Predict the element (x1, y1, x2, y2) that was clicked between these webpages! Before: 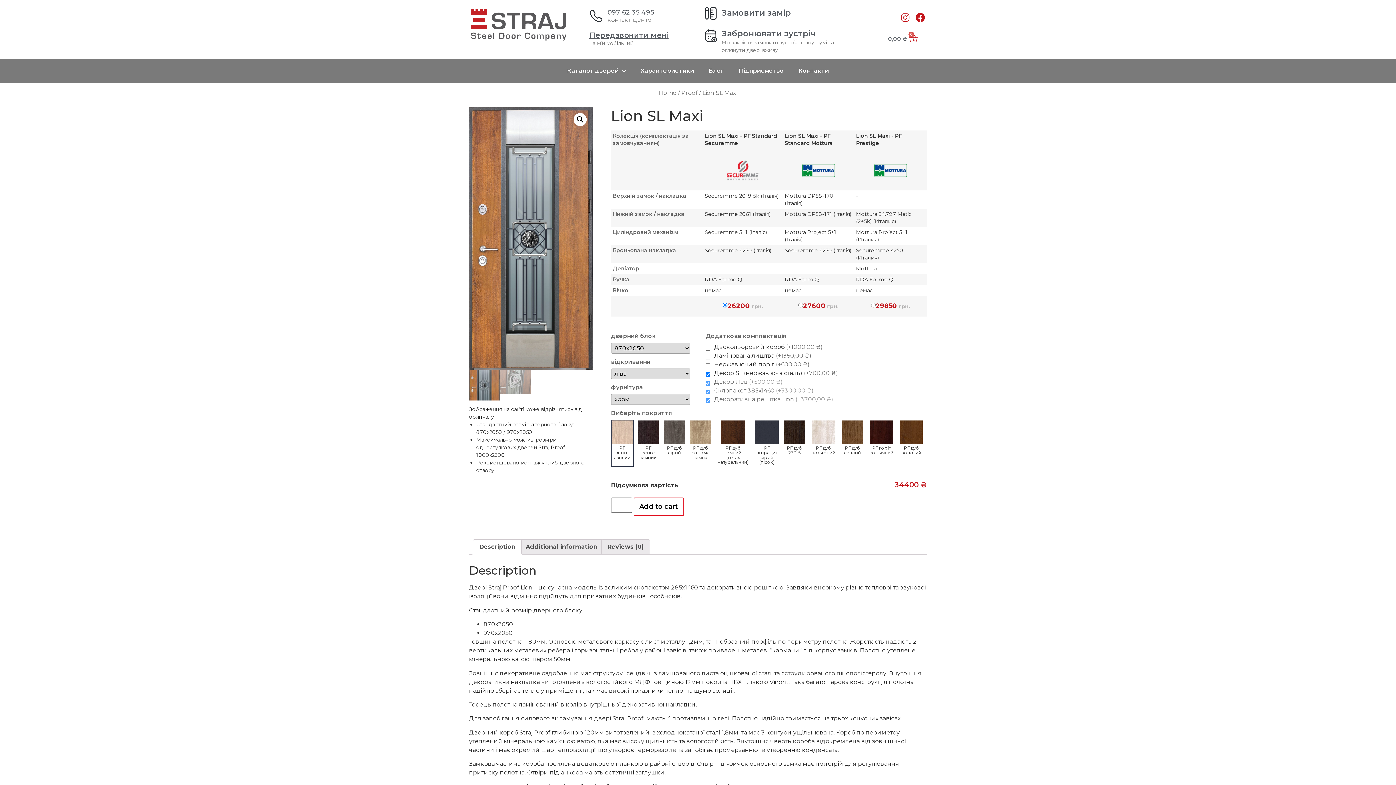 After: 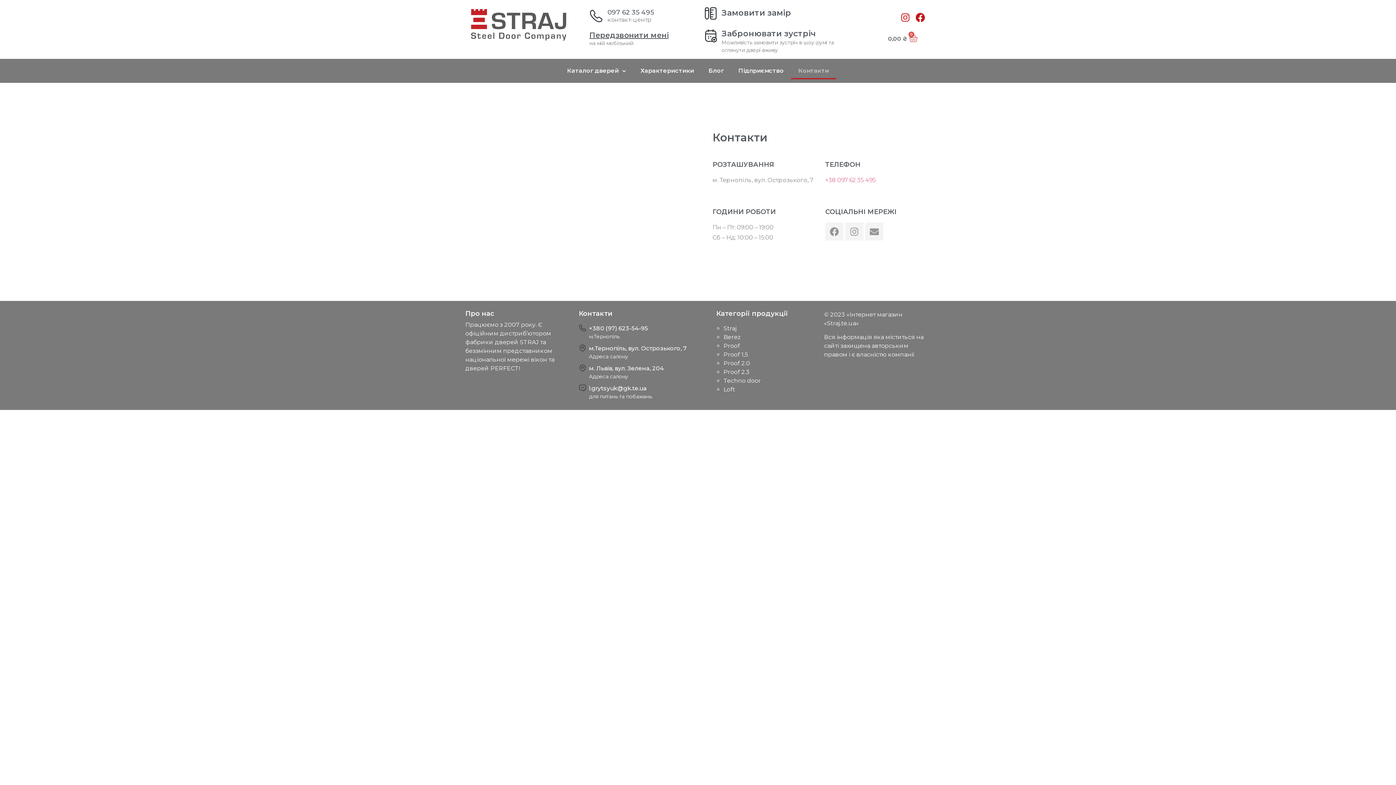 Action: label: Контакти bbox: (791, 62, 836, 79)